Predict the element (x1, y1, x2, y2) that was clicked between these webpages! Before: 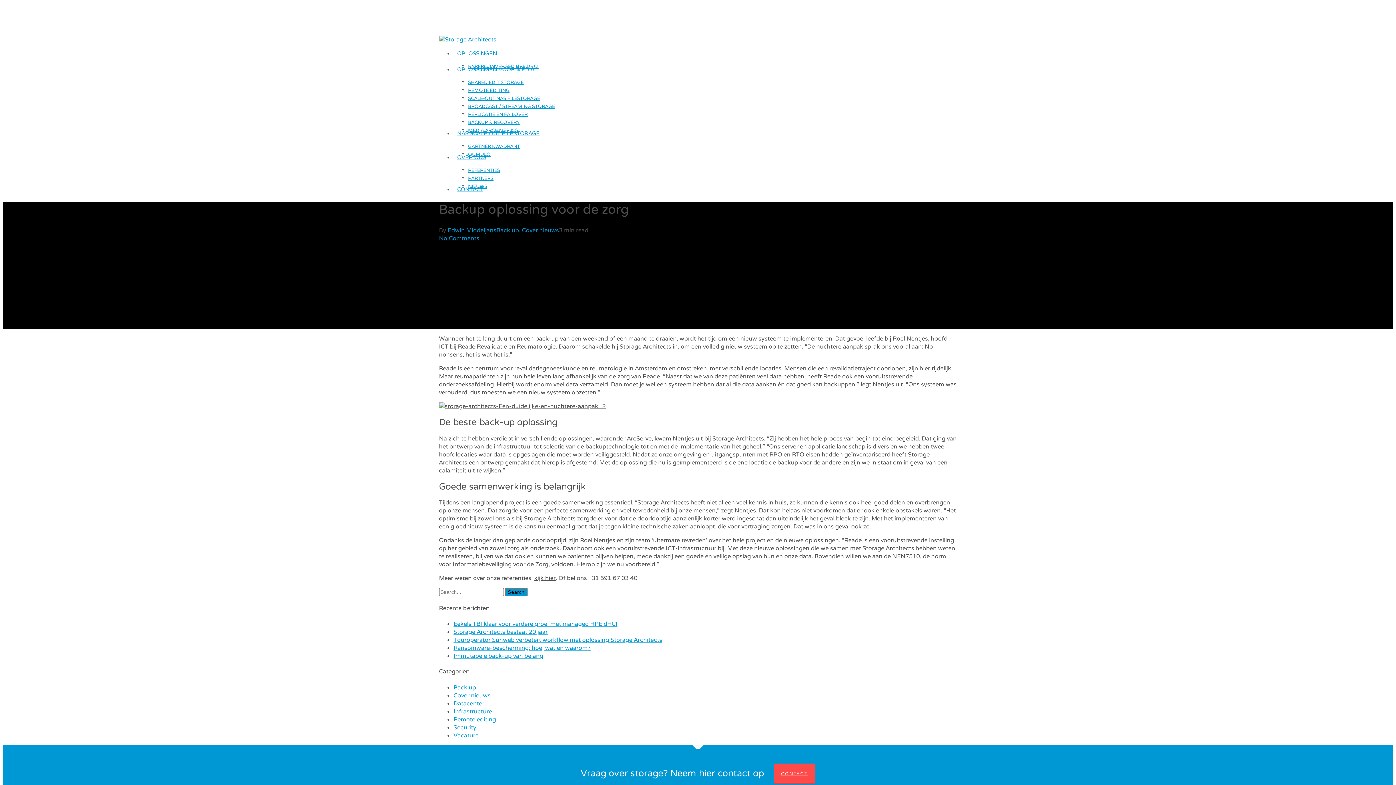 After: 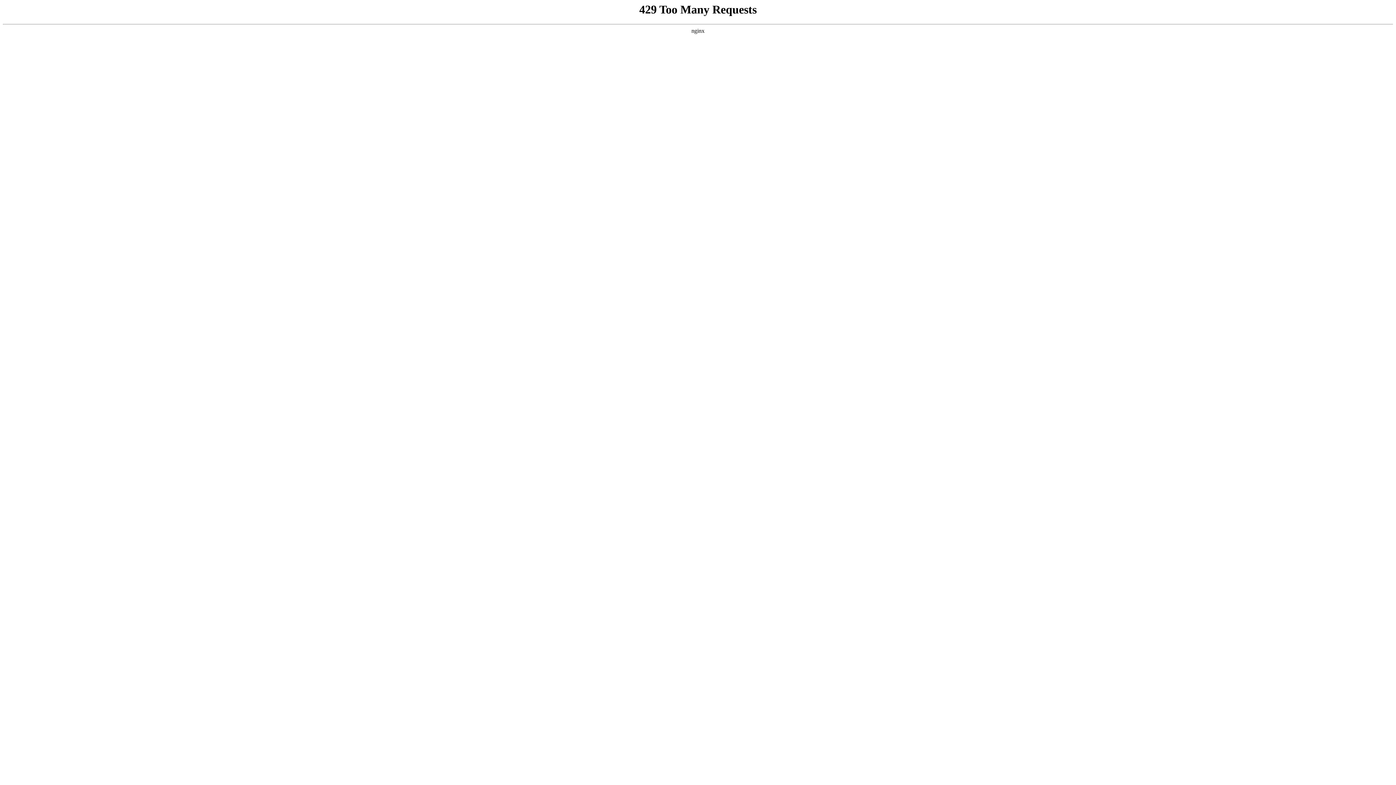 Action: label: Vacature bbox: (453, 731, 478, 739)